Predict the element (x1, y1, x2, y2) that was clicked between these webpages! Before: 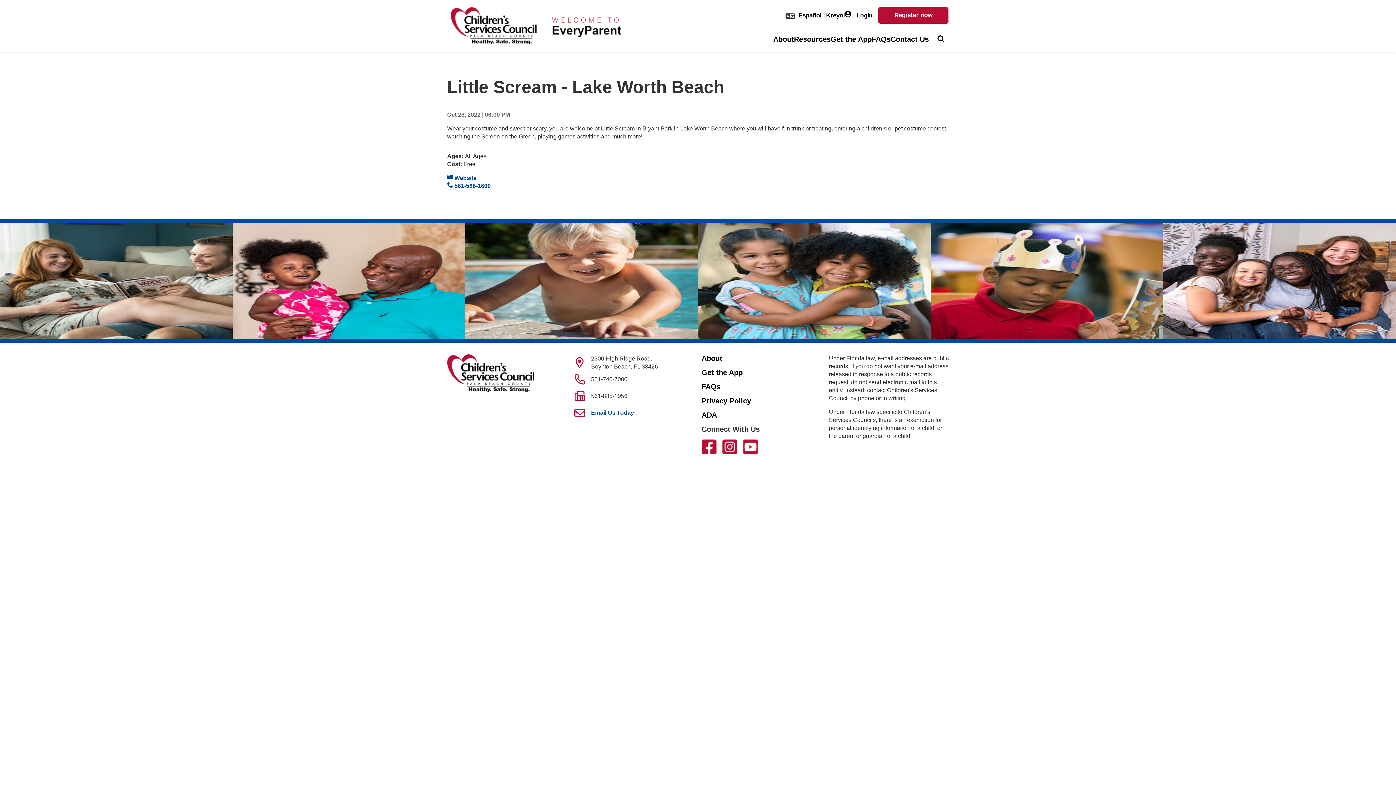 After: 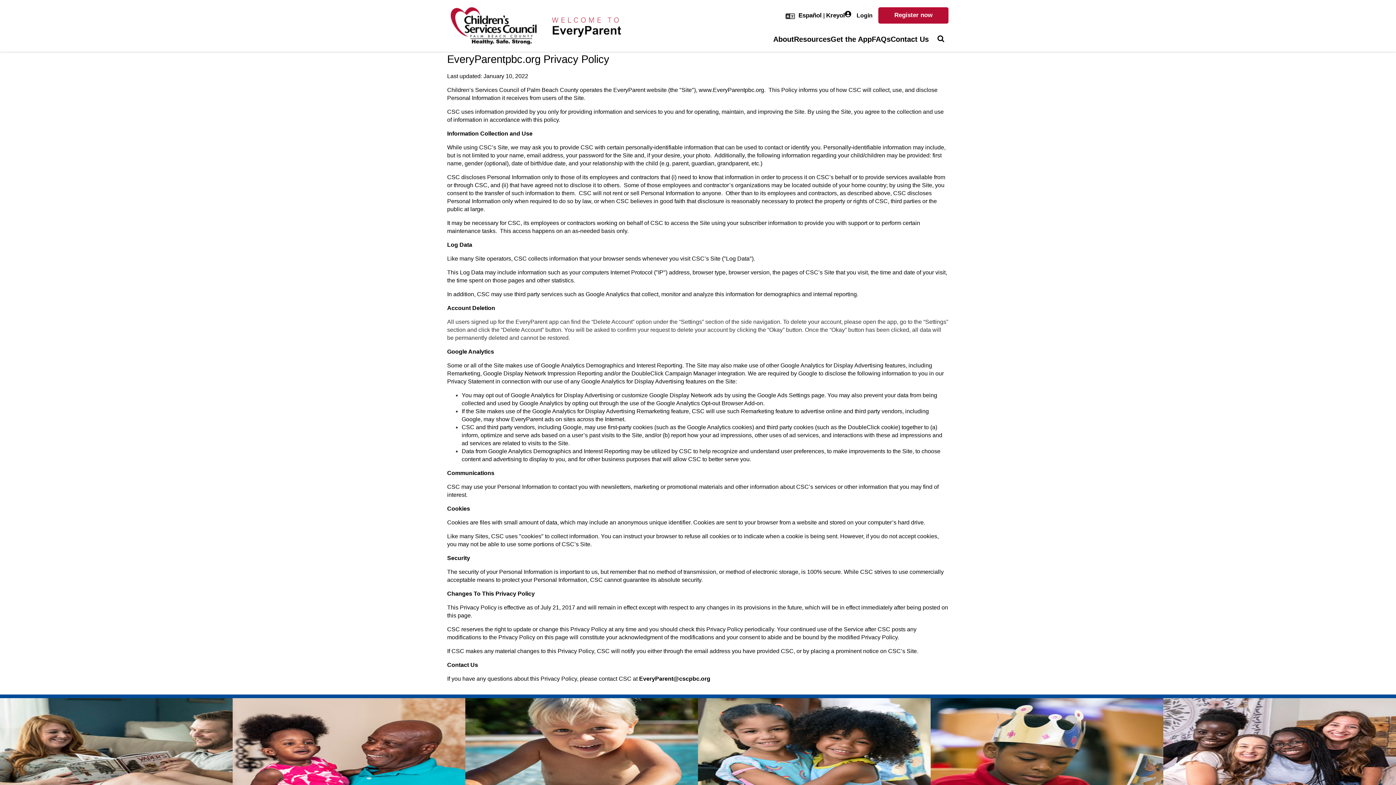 Action: label: Privacy Policy bbox: (701, 397, 821, 405)